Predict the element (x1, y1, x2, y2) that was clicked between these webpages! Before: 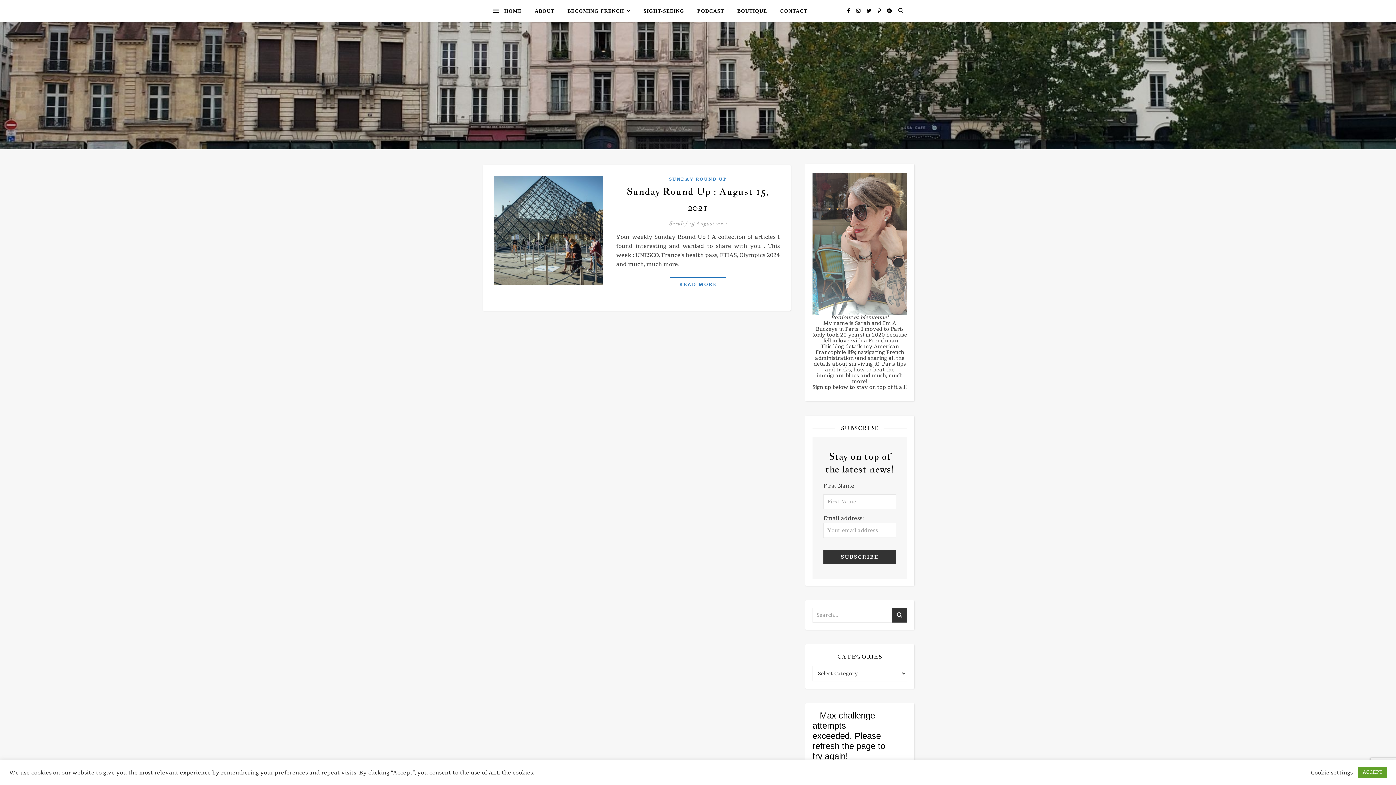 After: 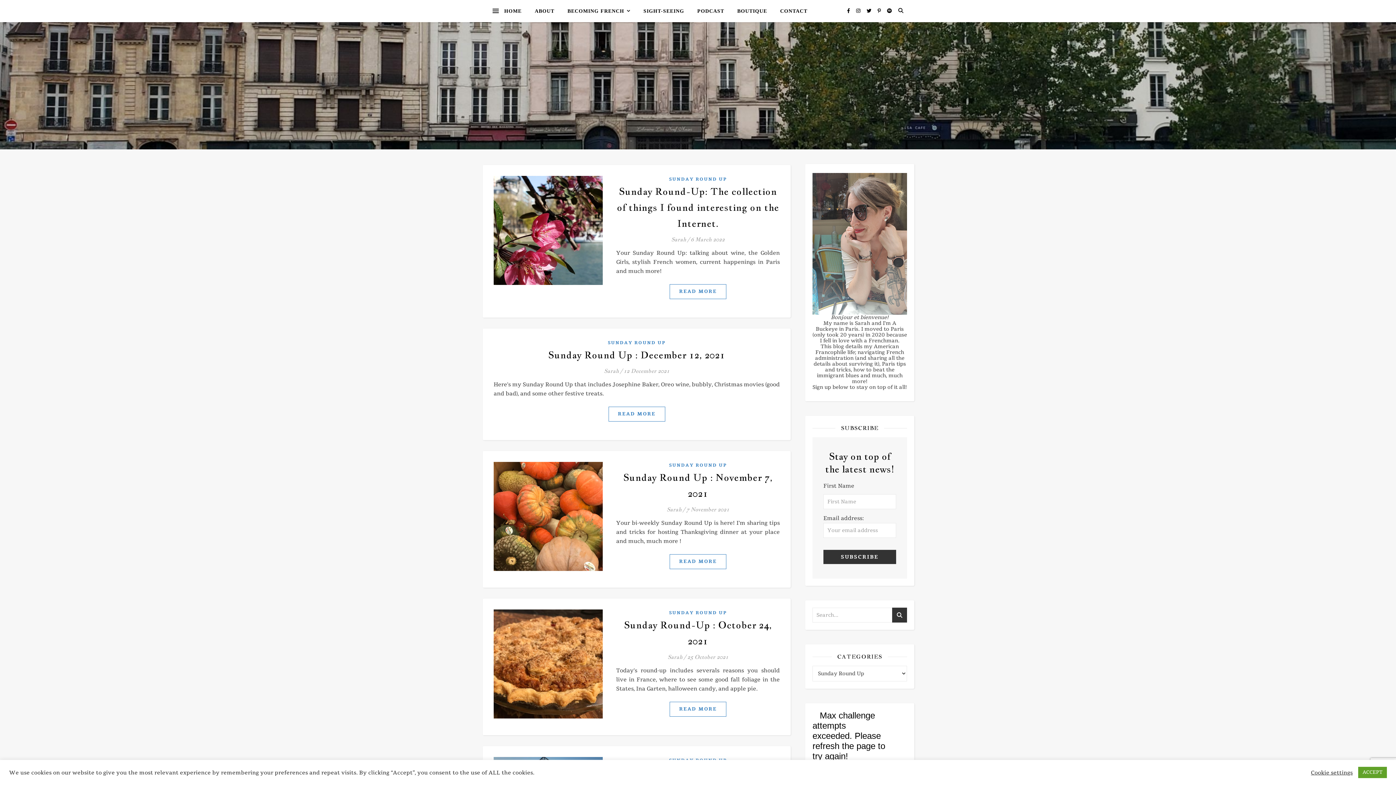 Action: bbox: (669, 176, 727, 182) label: SUNDAY ROUND UP